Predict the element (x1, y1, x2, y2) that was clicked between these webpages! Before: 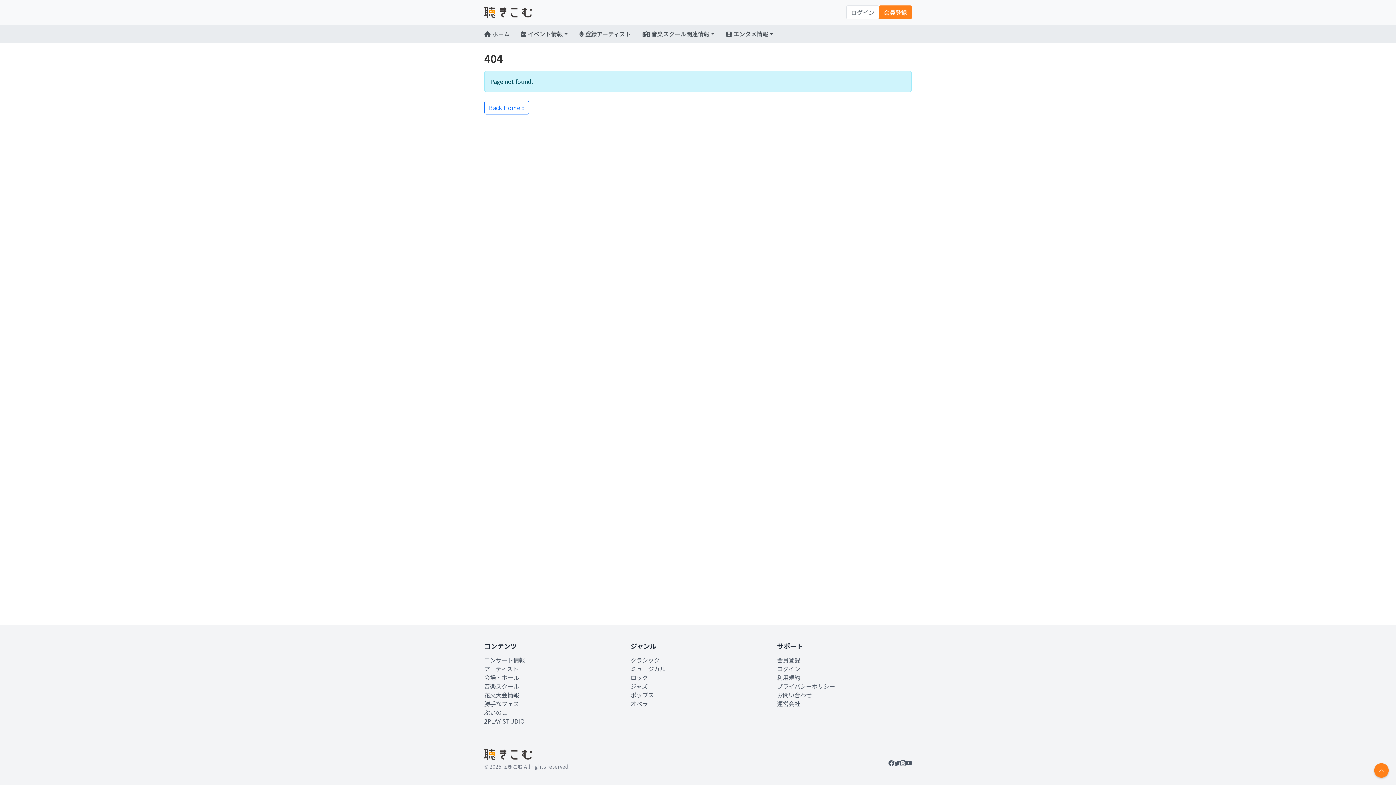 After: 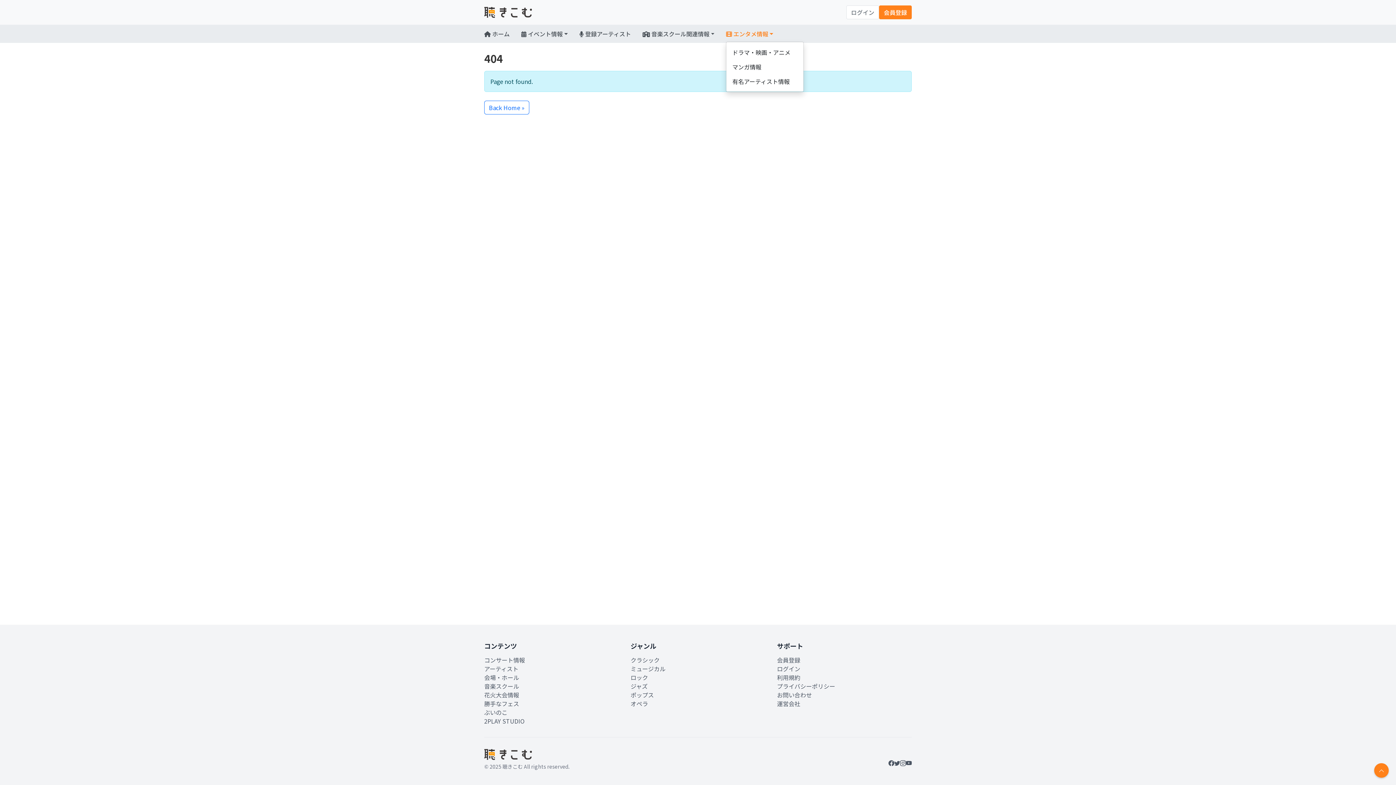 Action: bbox: (726, 26, 777, 41) label:  エンタメ情報